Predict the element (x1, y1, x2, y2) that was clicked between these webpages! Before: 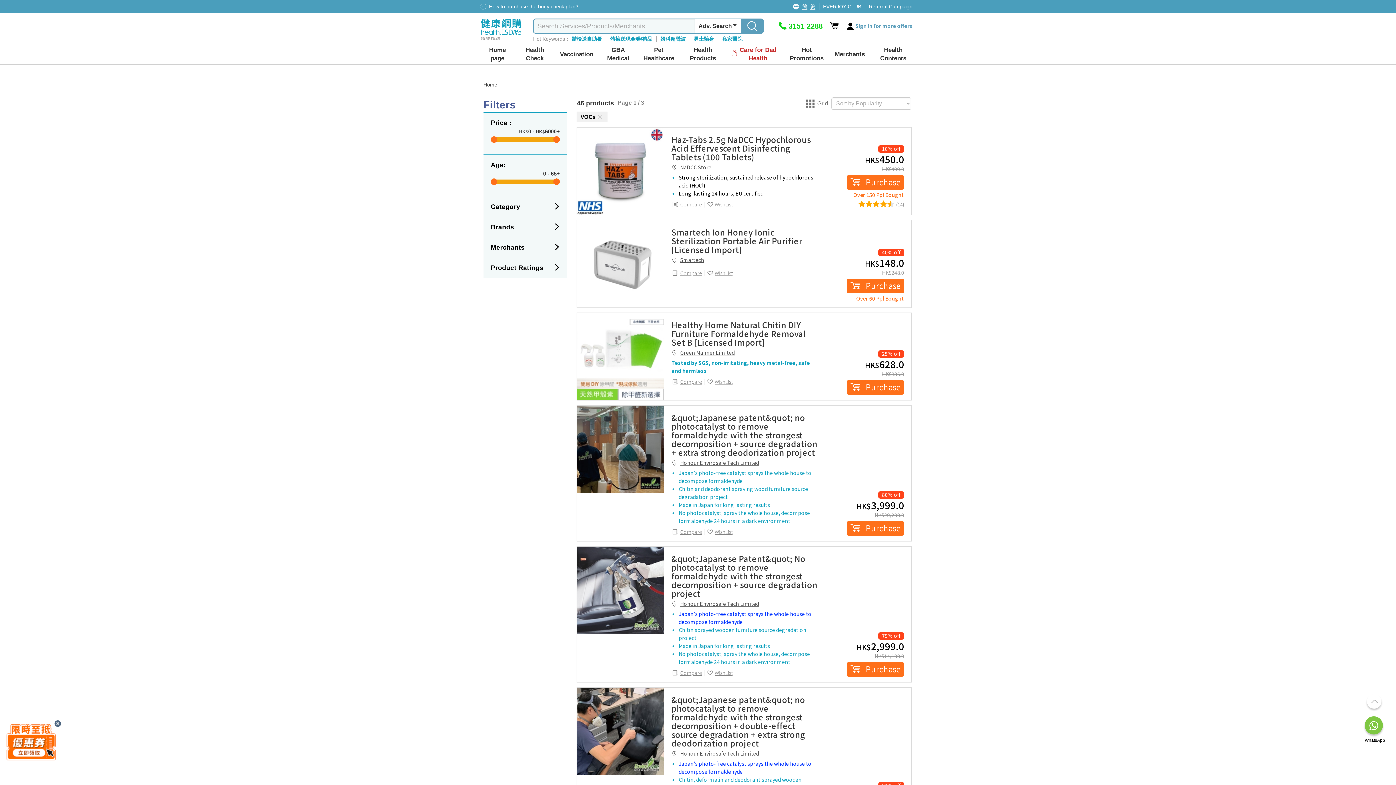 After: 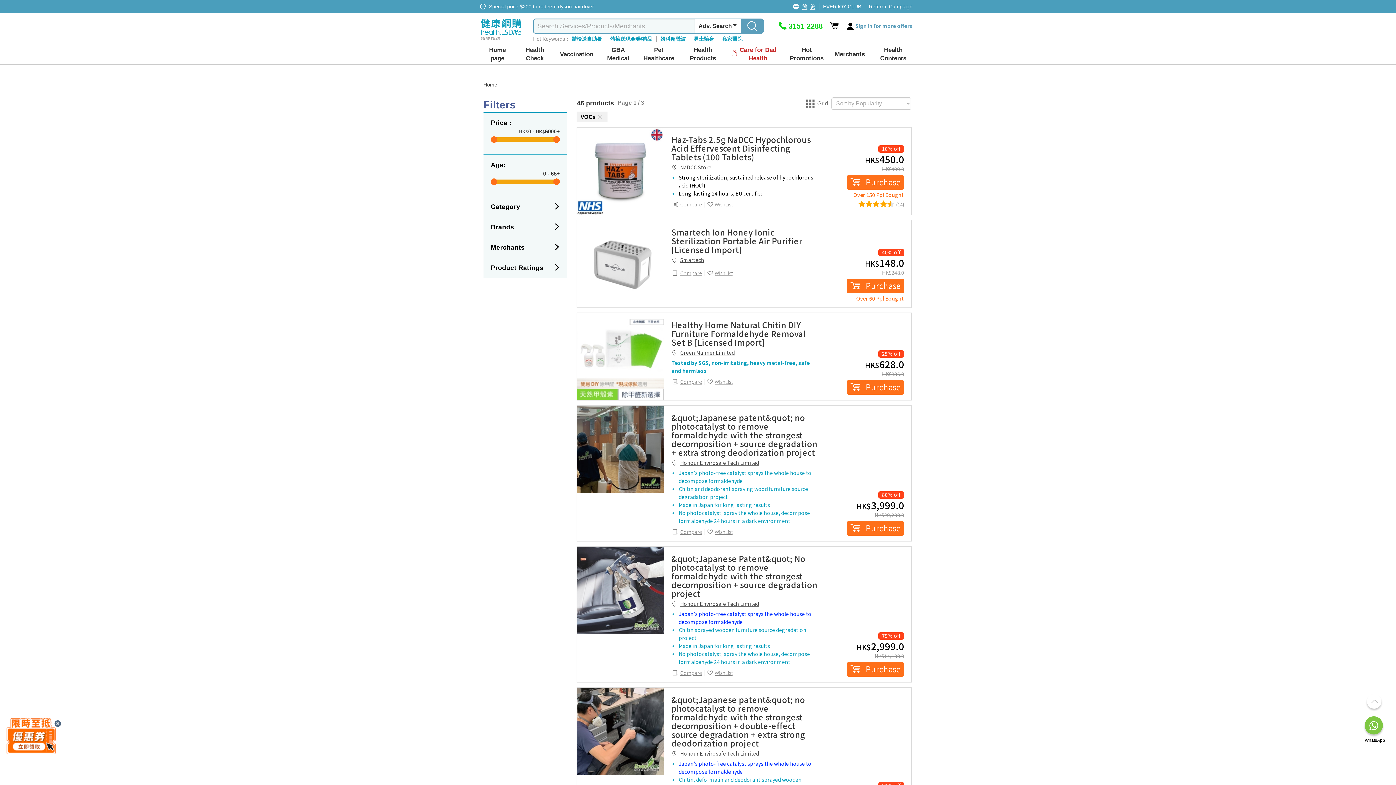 Action: label: &quot;Japanese patent&quot; no photocatalyst to remove formaldehyde with the strongest decomposition + double-effect source degradation + extra strong deodorization project bbox: (671, 693, 805, 749)